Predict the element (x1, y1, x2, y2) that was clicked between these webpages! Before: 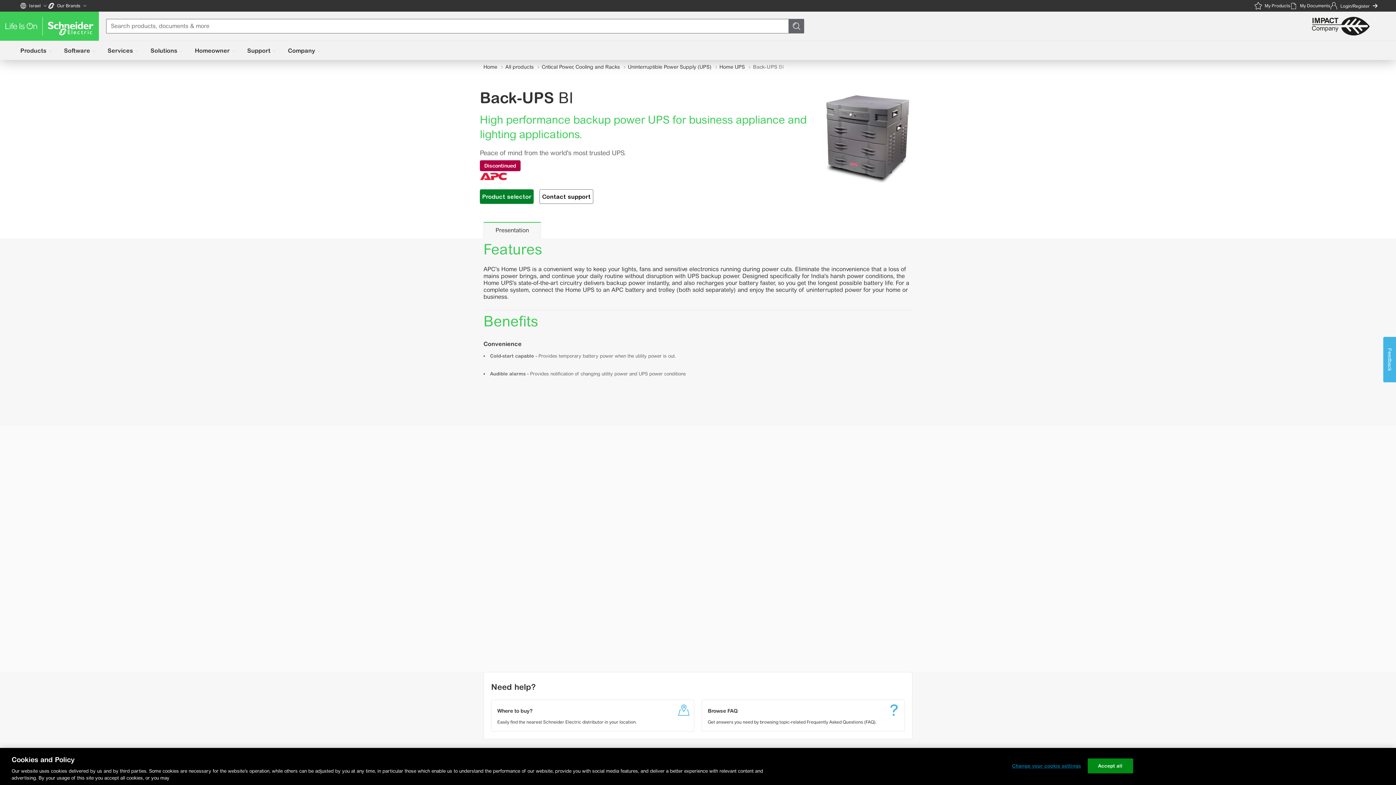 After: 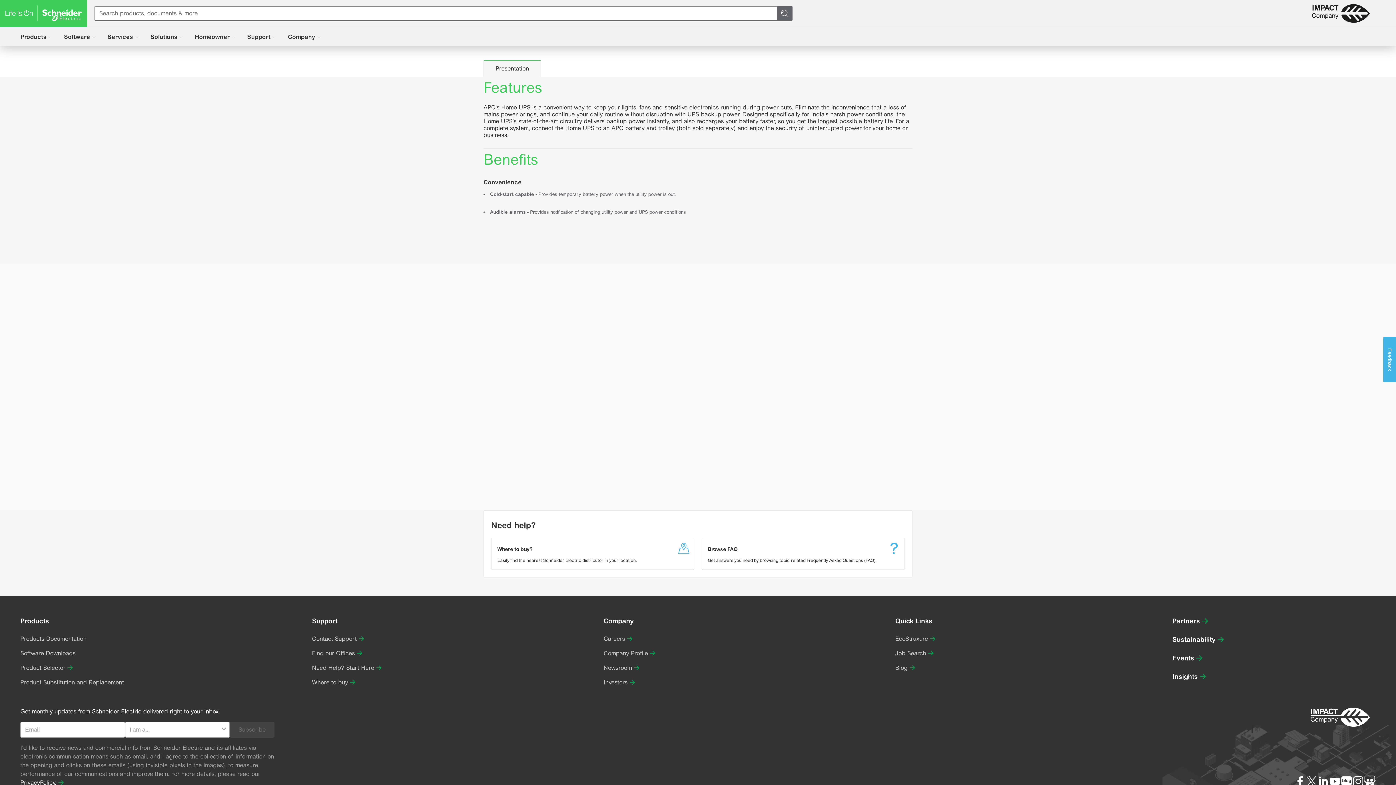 Action: bbox: (483, 221, 541, 238) label: Presentation